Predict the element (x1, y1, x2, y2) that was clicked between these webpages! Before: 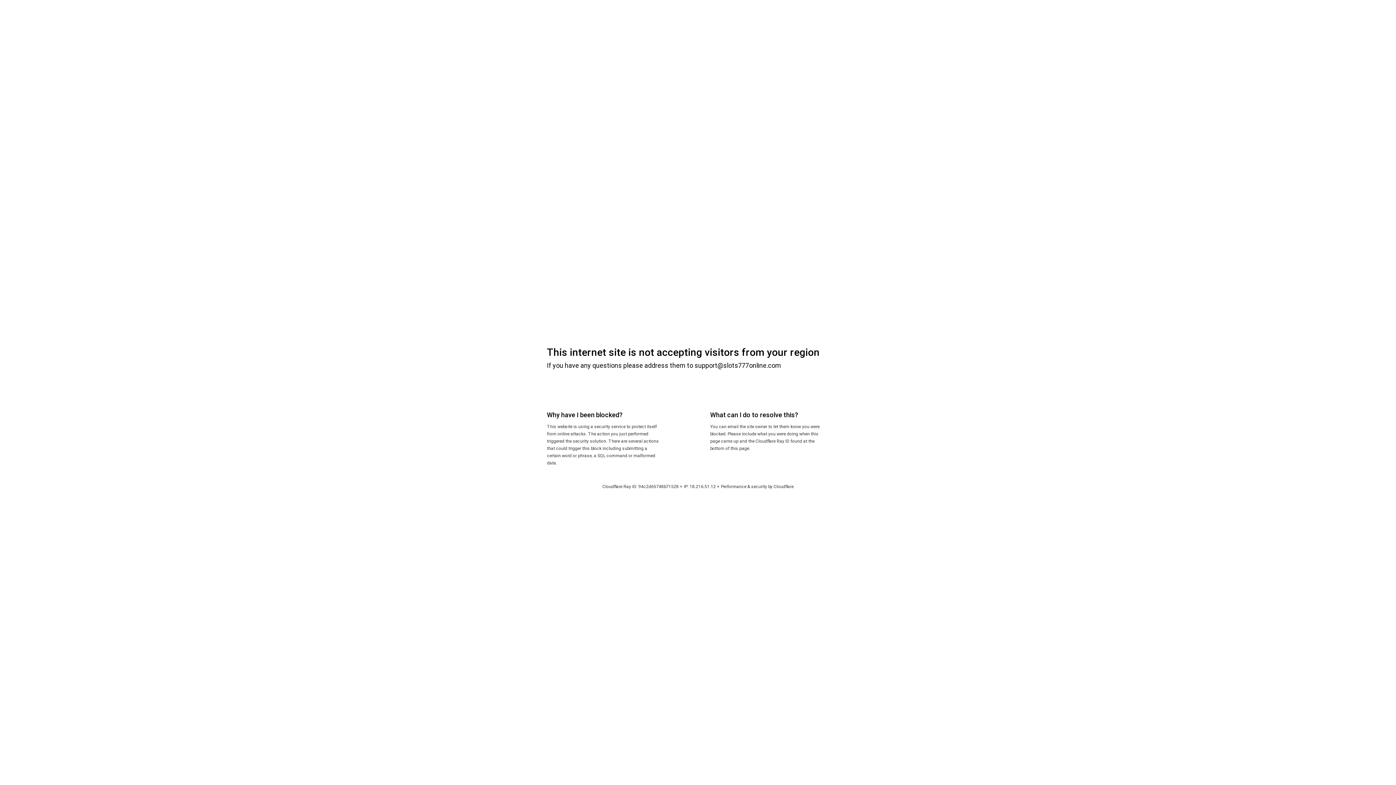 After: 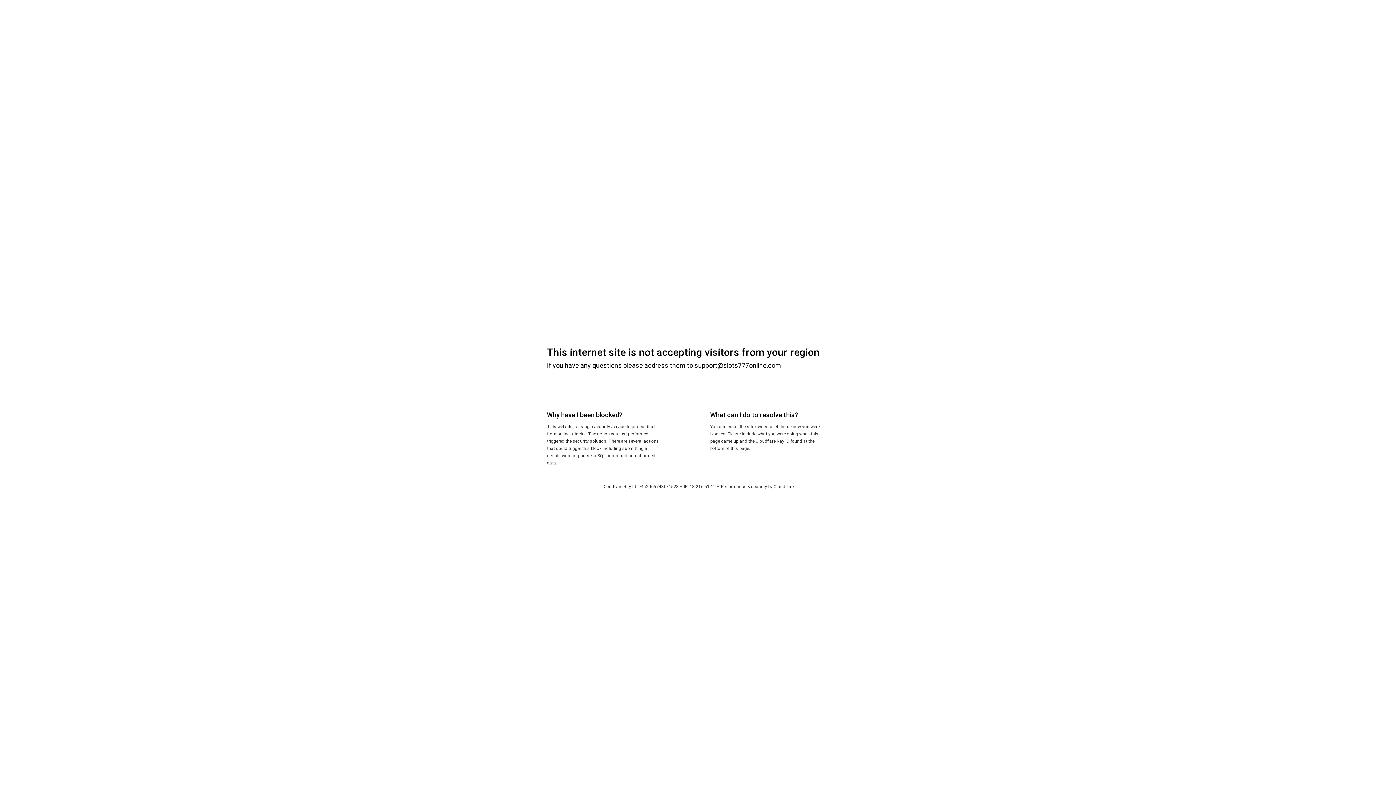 Action: bbox: (773, 484, 793, 489) label: Cloudflare